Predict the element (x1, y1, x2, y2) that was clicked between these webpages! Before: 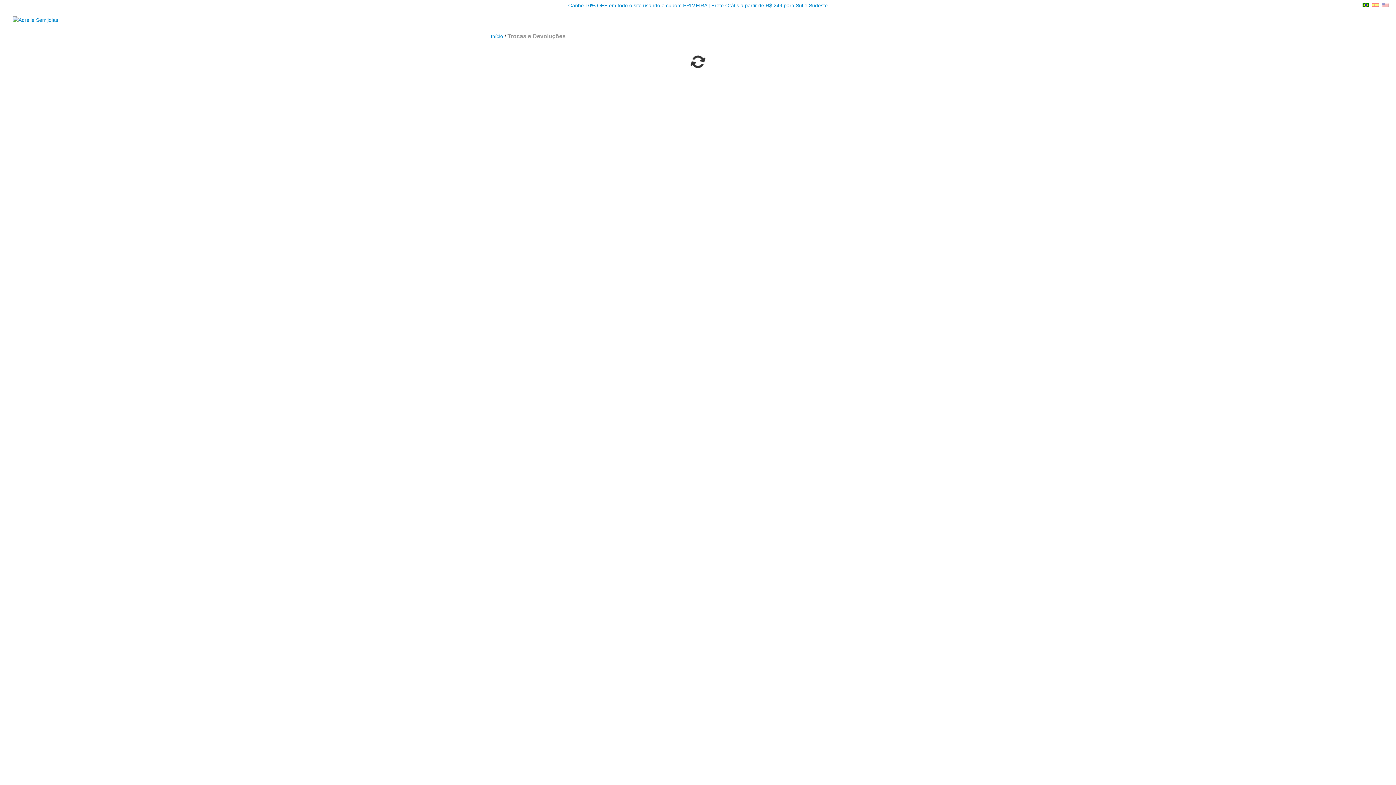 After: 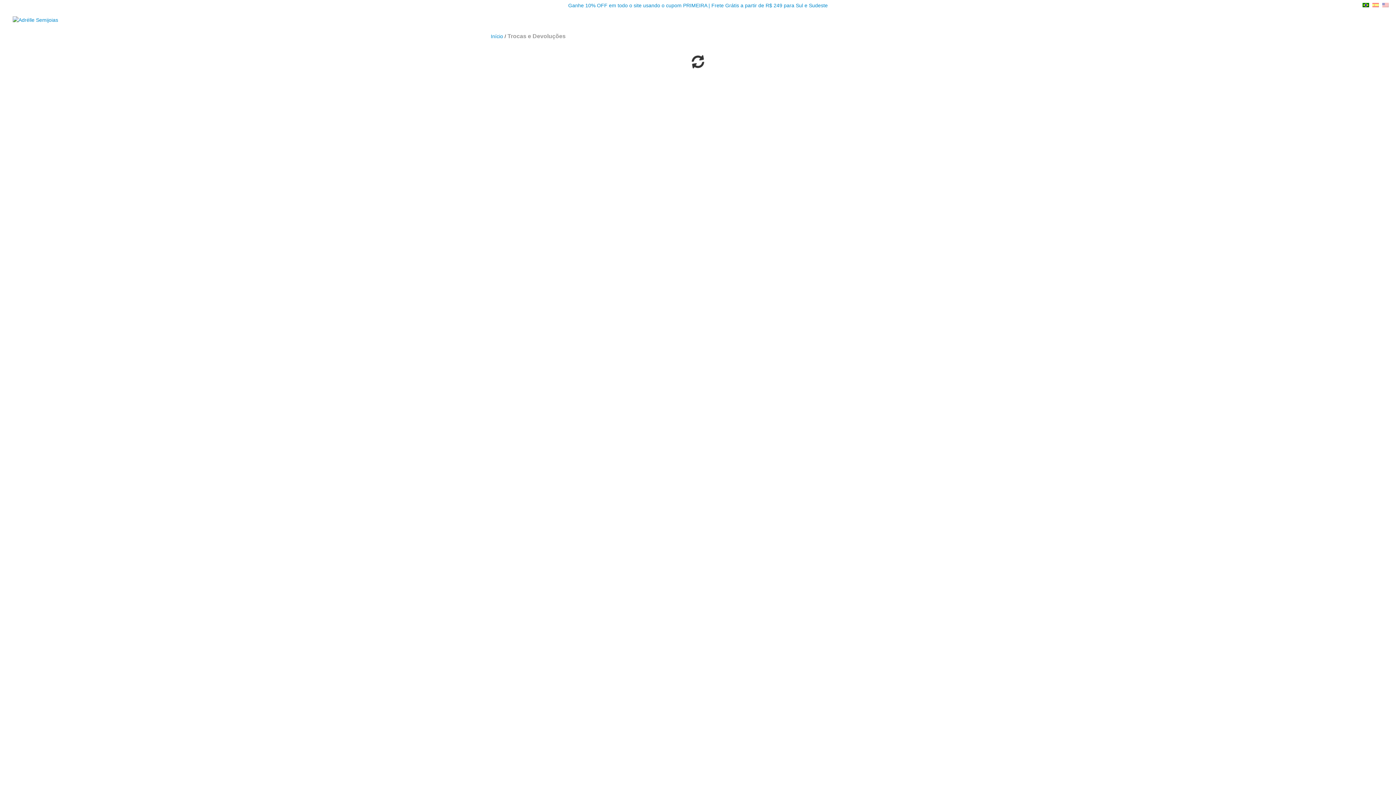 Action: bbox: (1362, 2, 1370, 8) label:  